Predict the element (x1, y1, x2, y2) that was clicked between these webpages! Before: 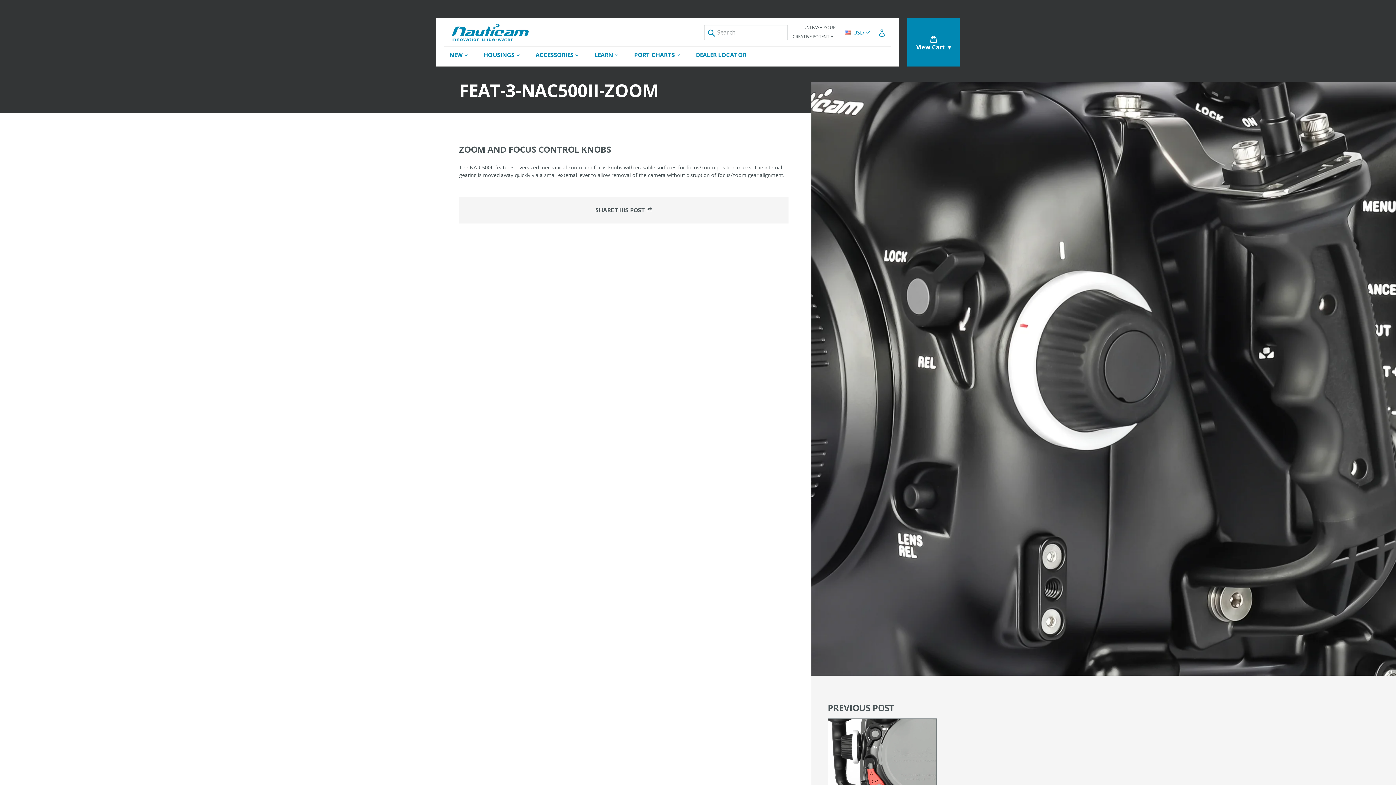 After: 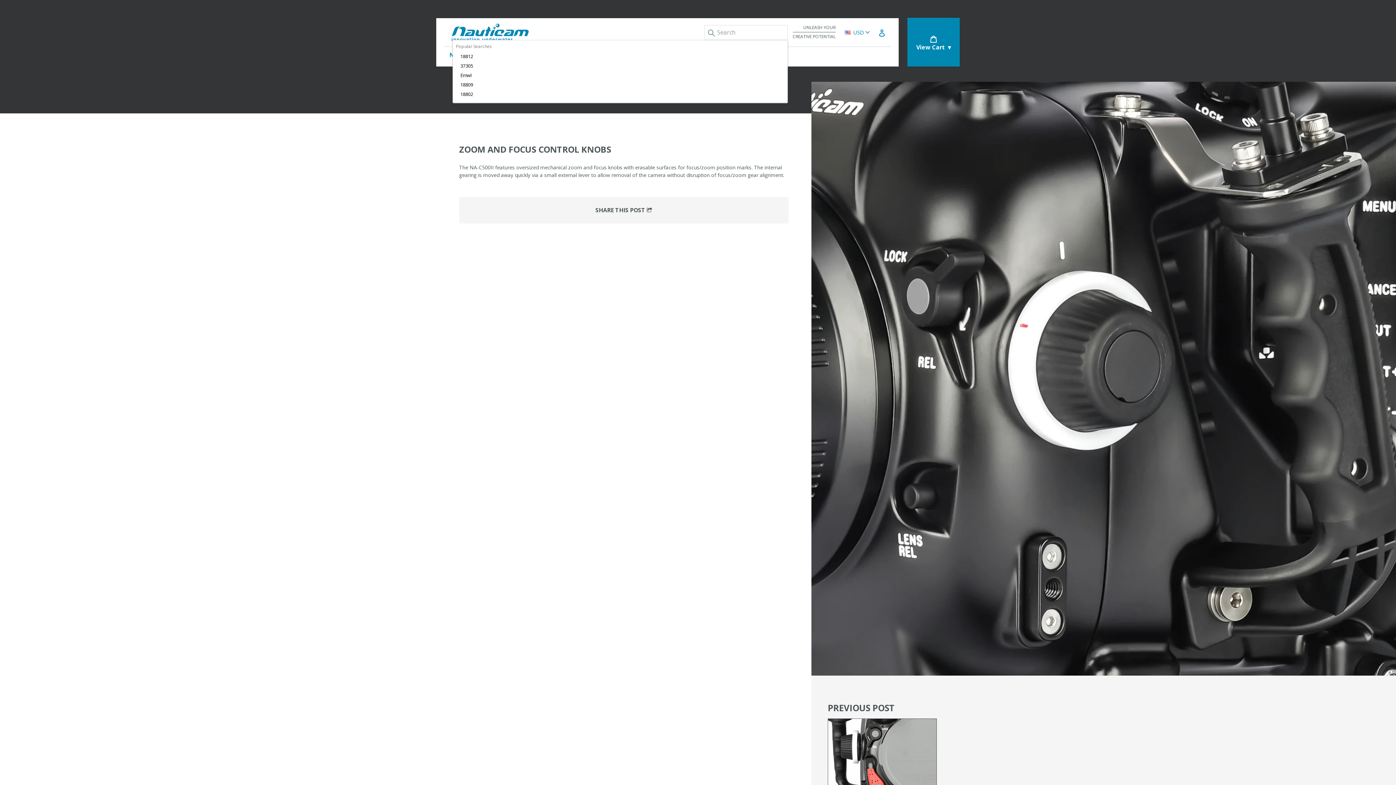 Action: label: Submit bbox: (704, 25, 716, 40)